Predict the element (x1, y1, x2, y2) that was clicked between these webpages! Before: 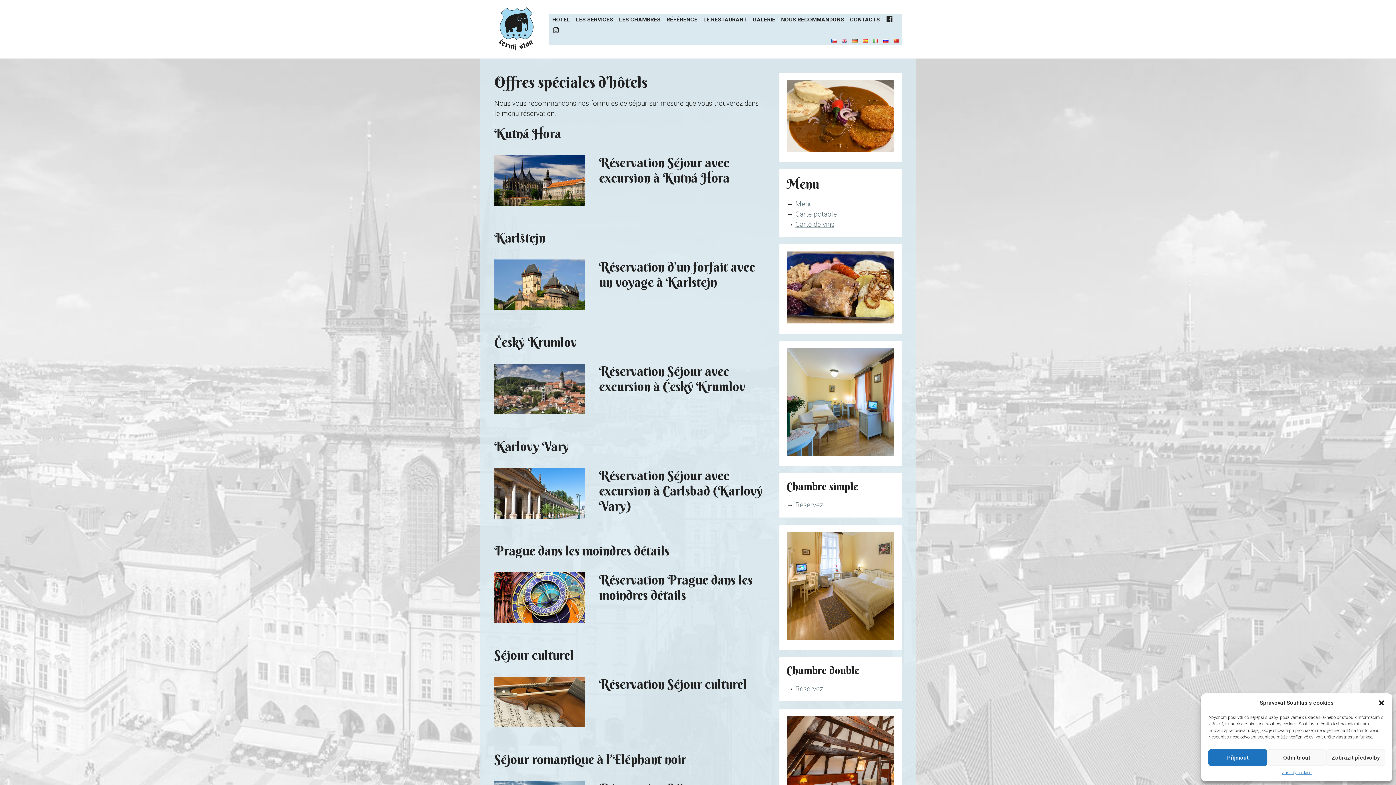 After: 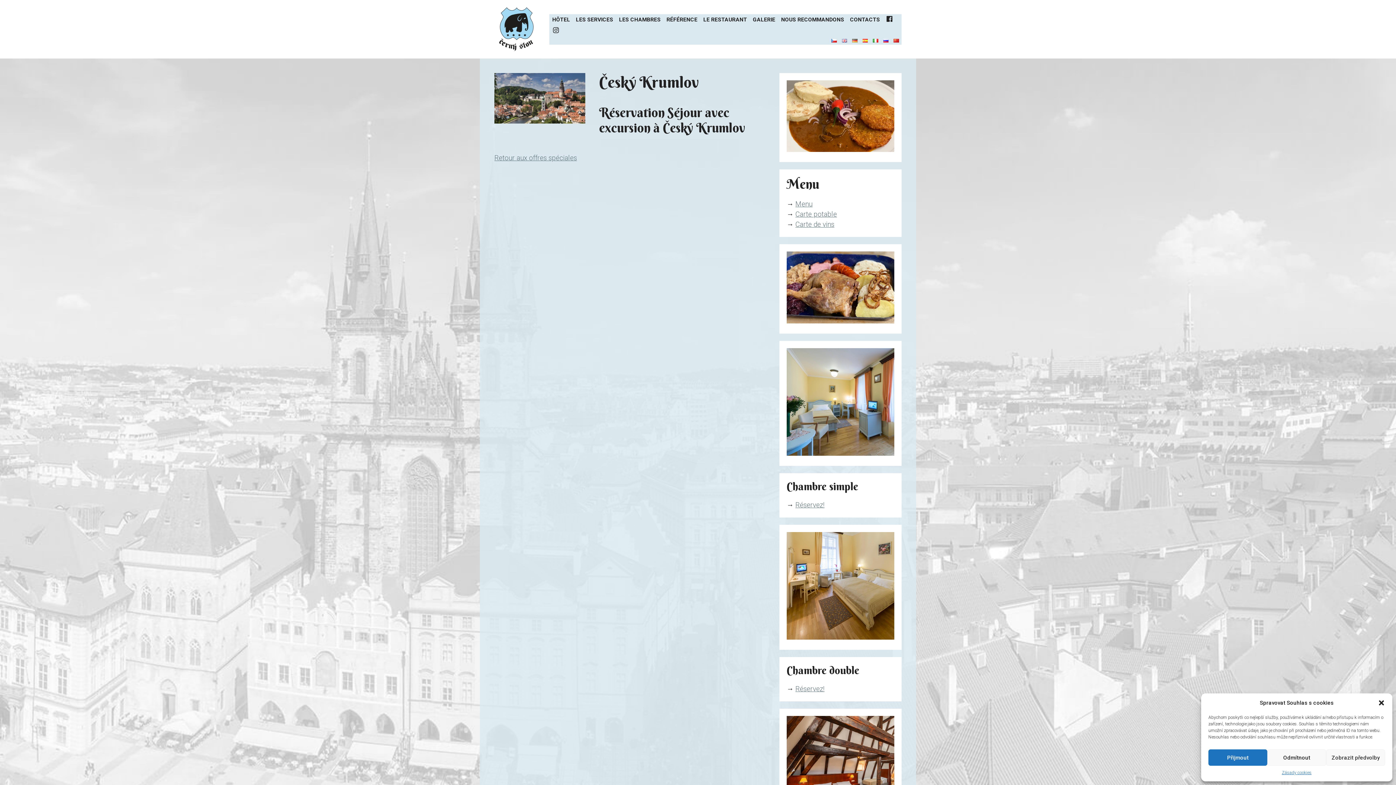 Action: bbox: (494, 334, 577, 350) label: Český Krumlov